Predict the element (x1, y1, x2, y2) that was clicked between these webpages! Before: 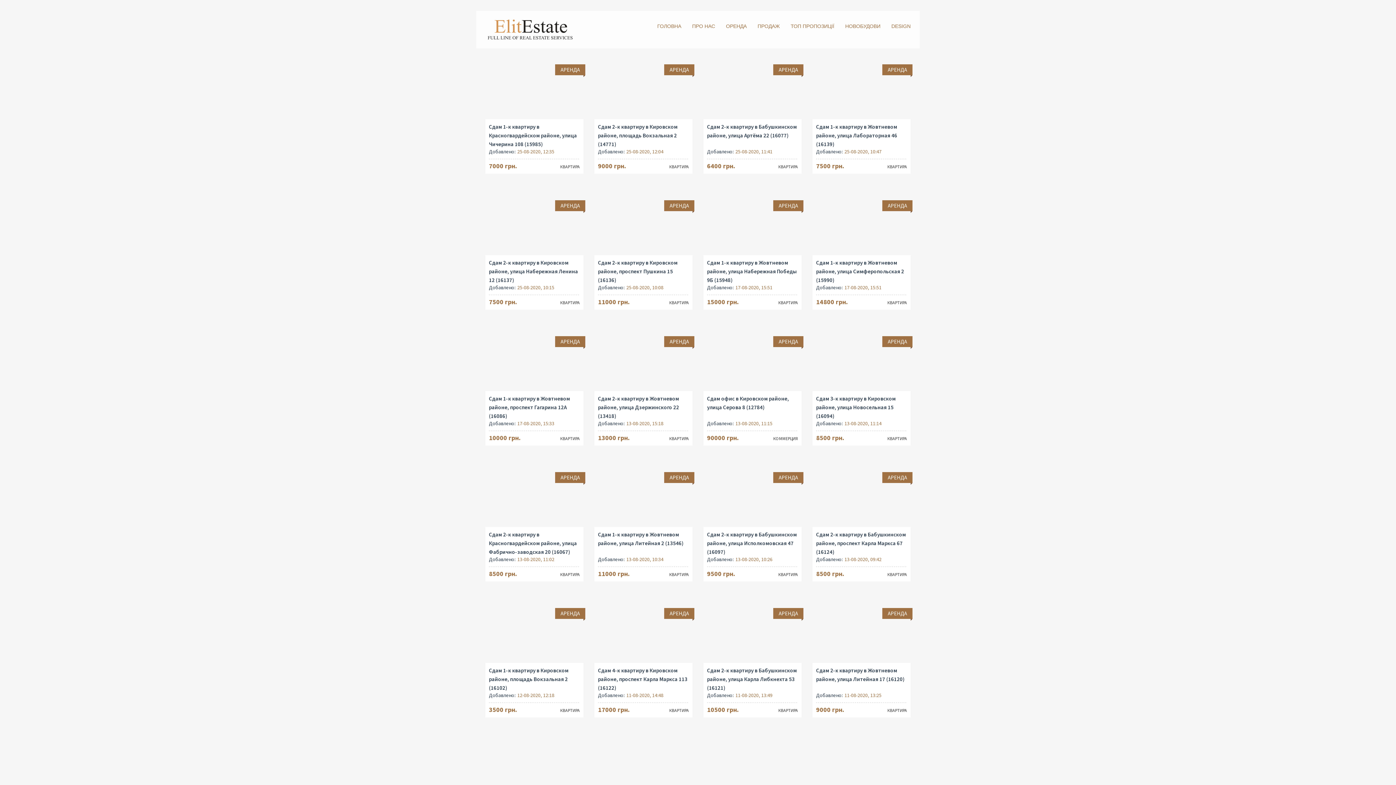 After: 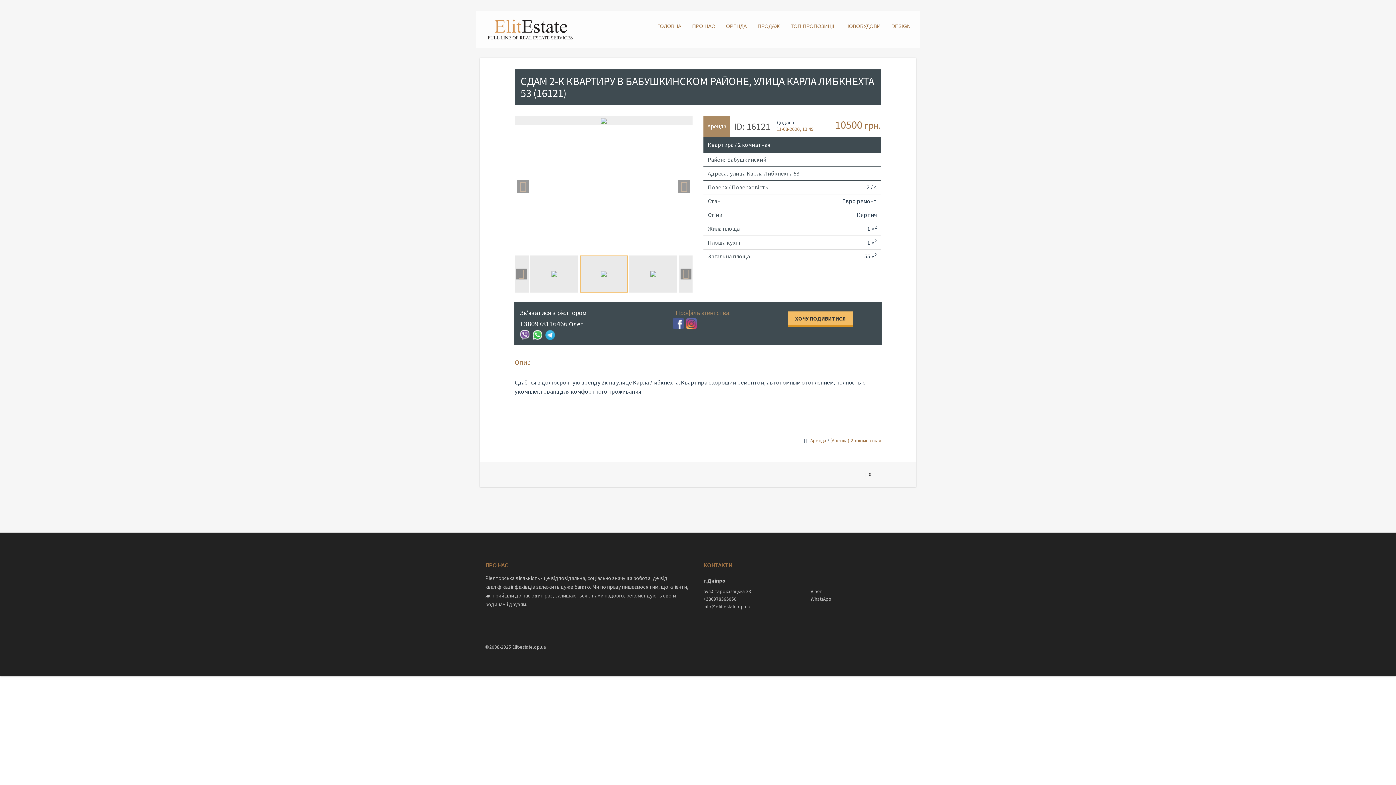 Action: bbox: (778, 705, 798, 714) label: КВАРТИРА